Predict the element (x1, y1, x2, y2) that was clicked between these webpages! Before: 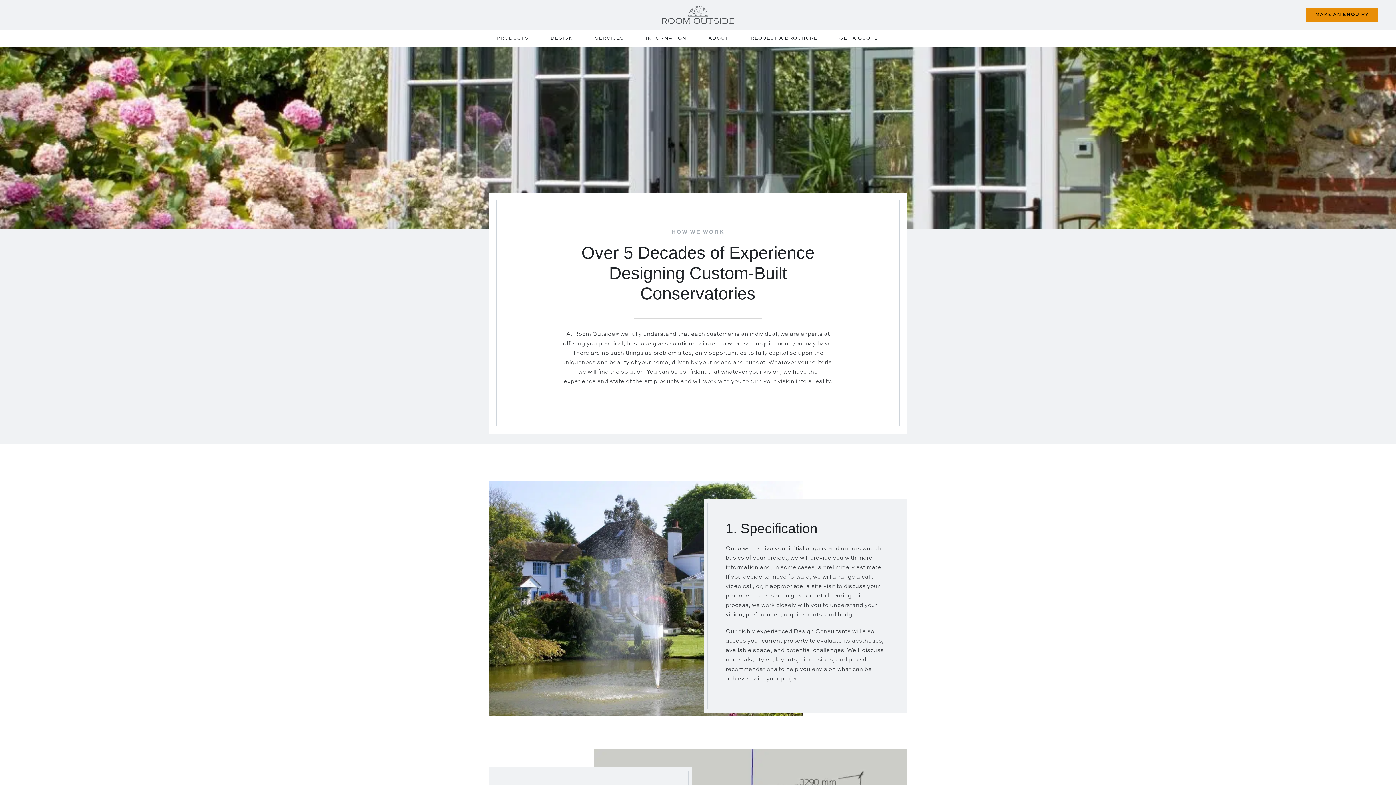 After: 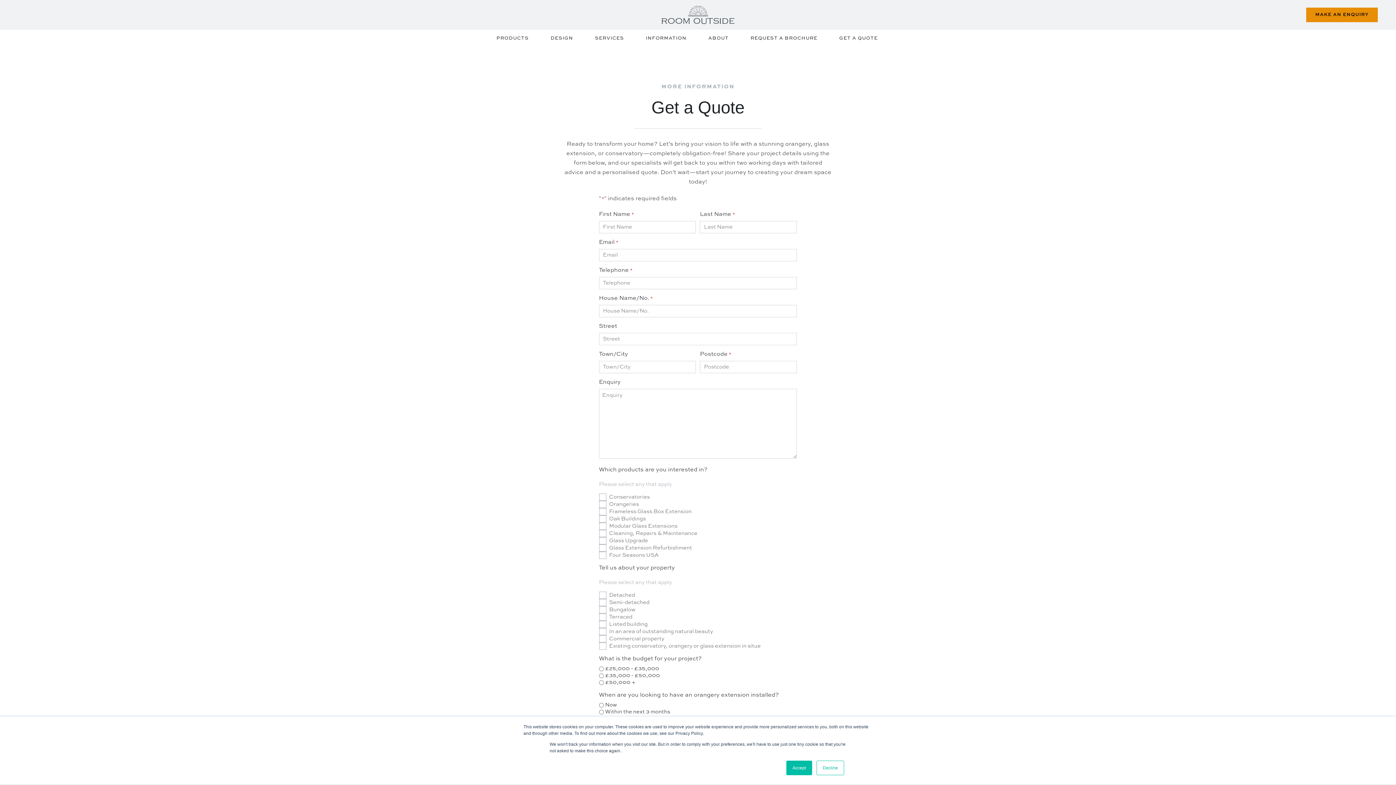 Action: label: GET A QUOTE bbox: (839, 36, 878, 40)